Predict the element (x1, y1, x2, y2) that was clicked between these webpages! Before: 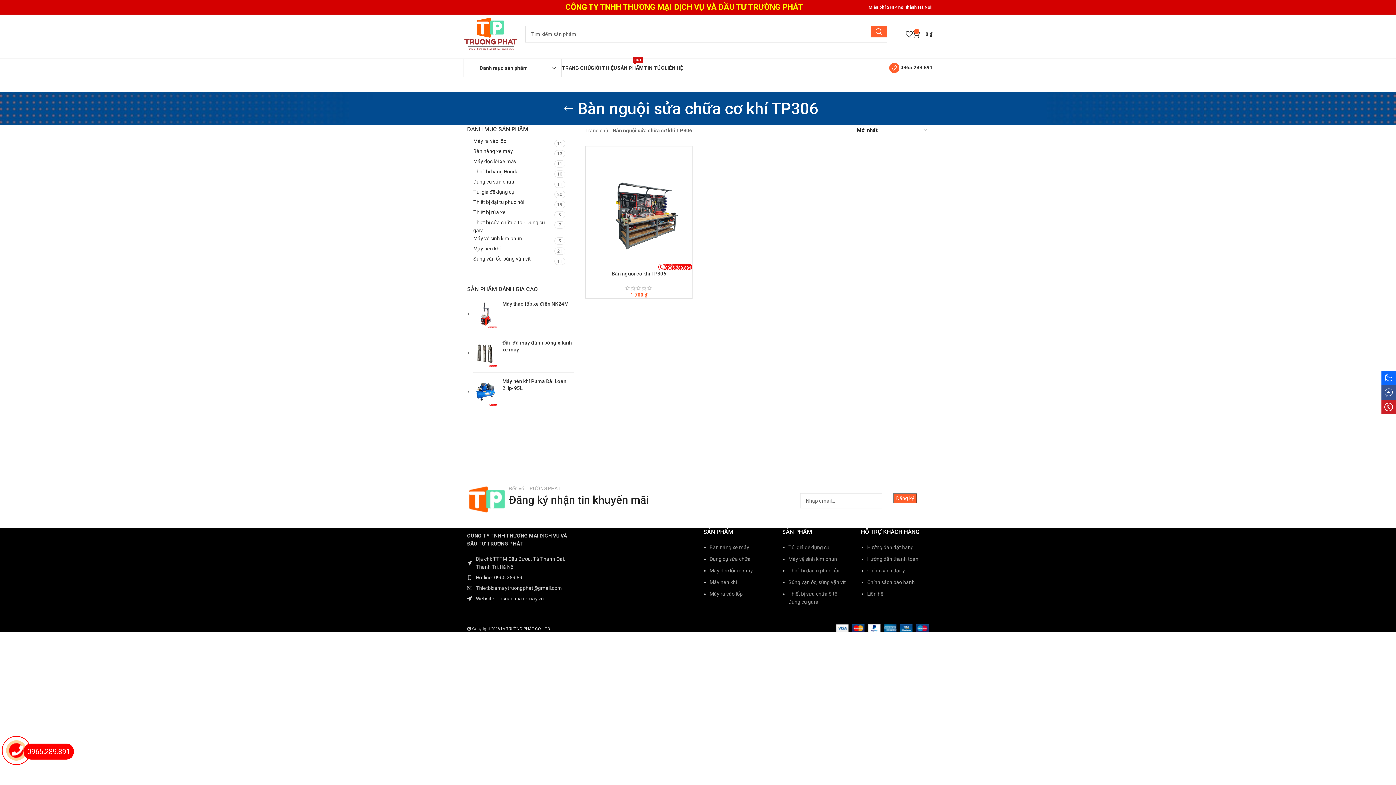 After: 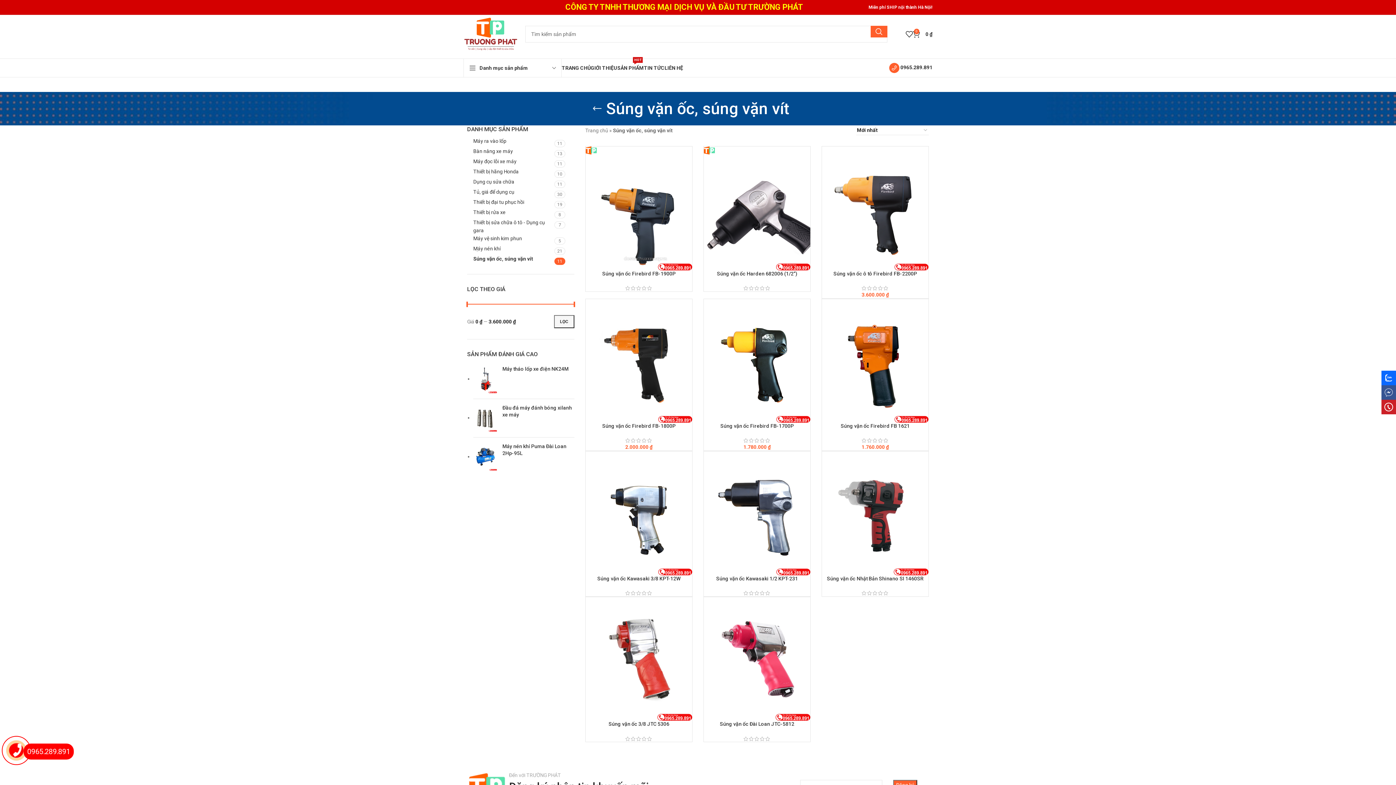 Action: label: Súng vặn ốc, súng vặn vít bbox: (473, 254, 554, 262)